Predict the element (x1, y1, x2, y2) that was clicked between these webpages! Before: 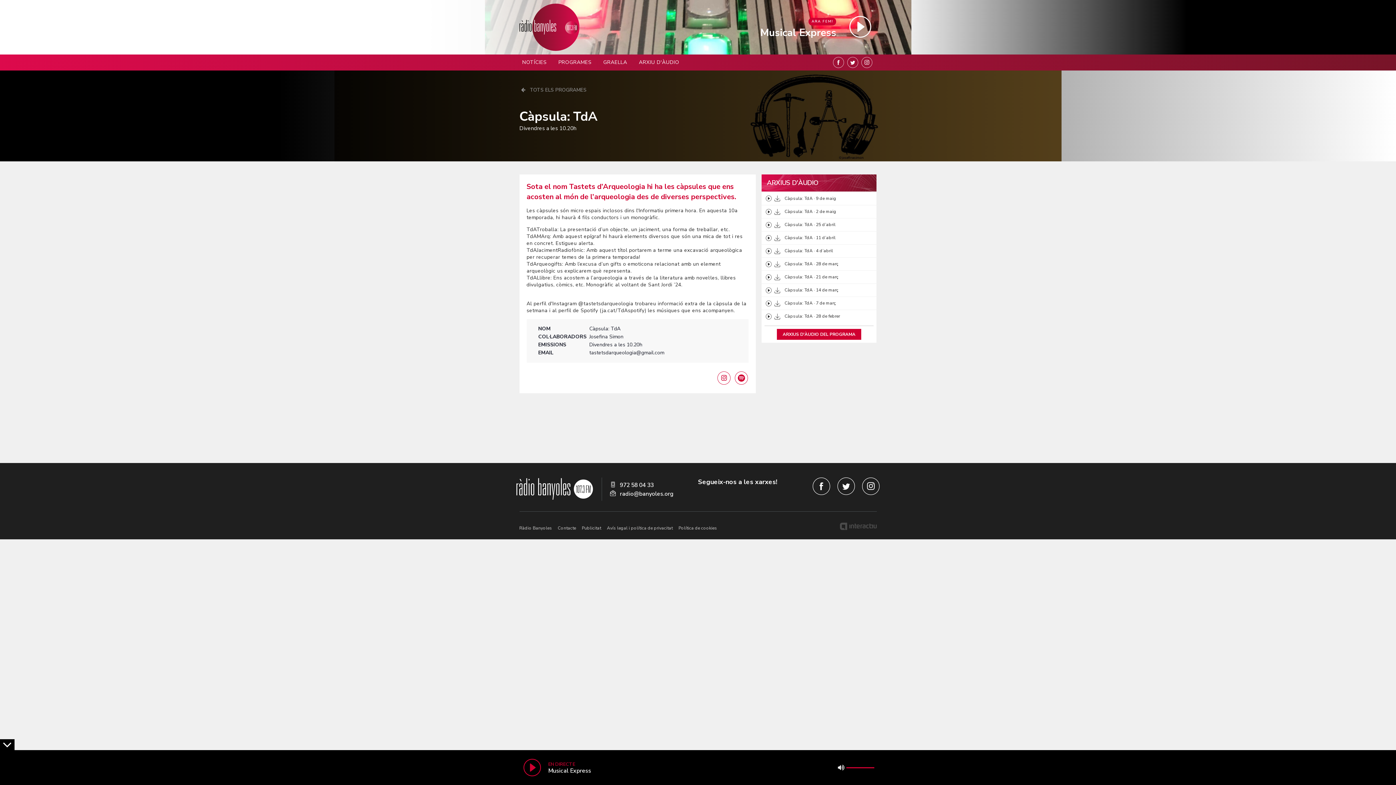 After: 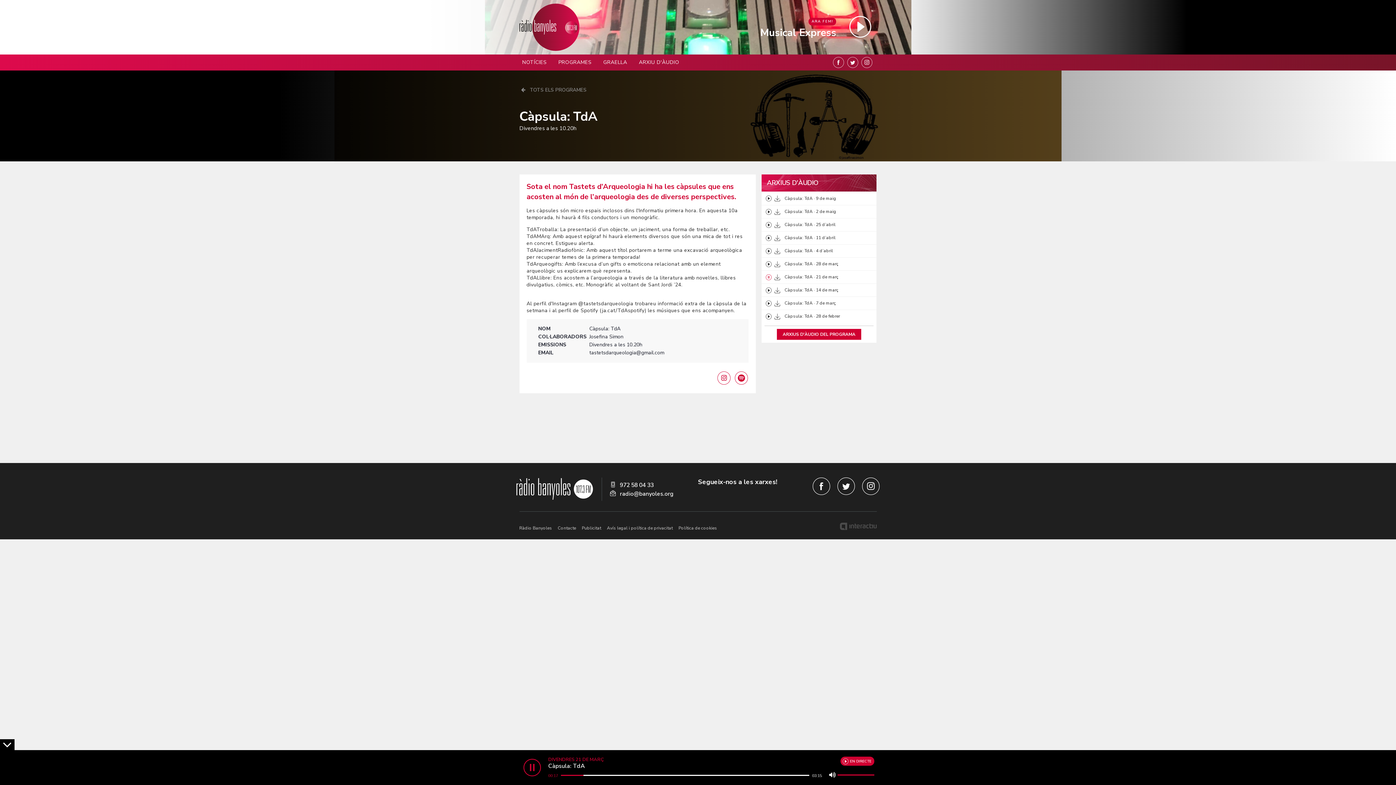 Action: bbox: (764, 272, 773, 281)